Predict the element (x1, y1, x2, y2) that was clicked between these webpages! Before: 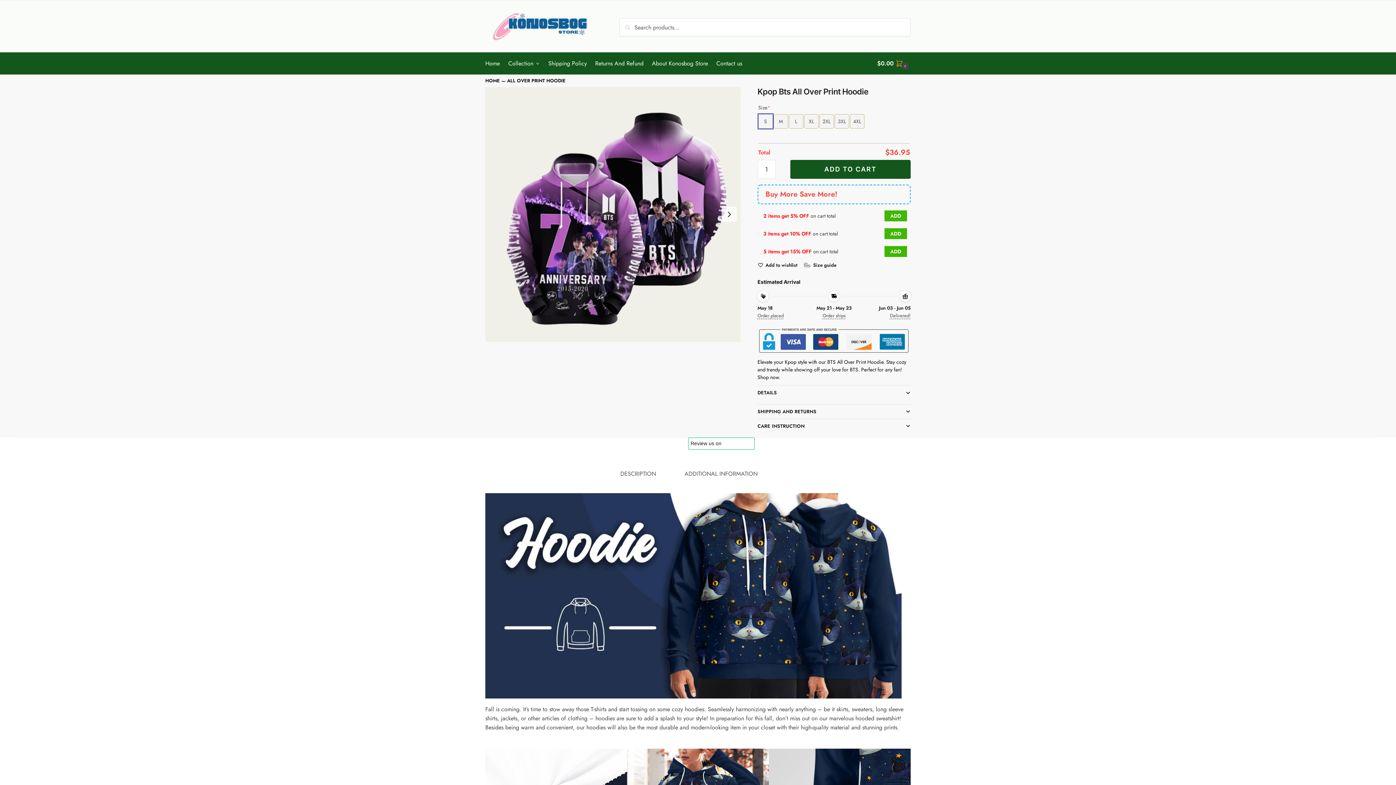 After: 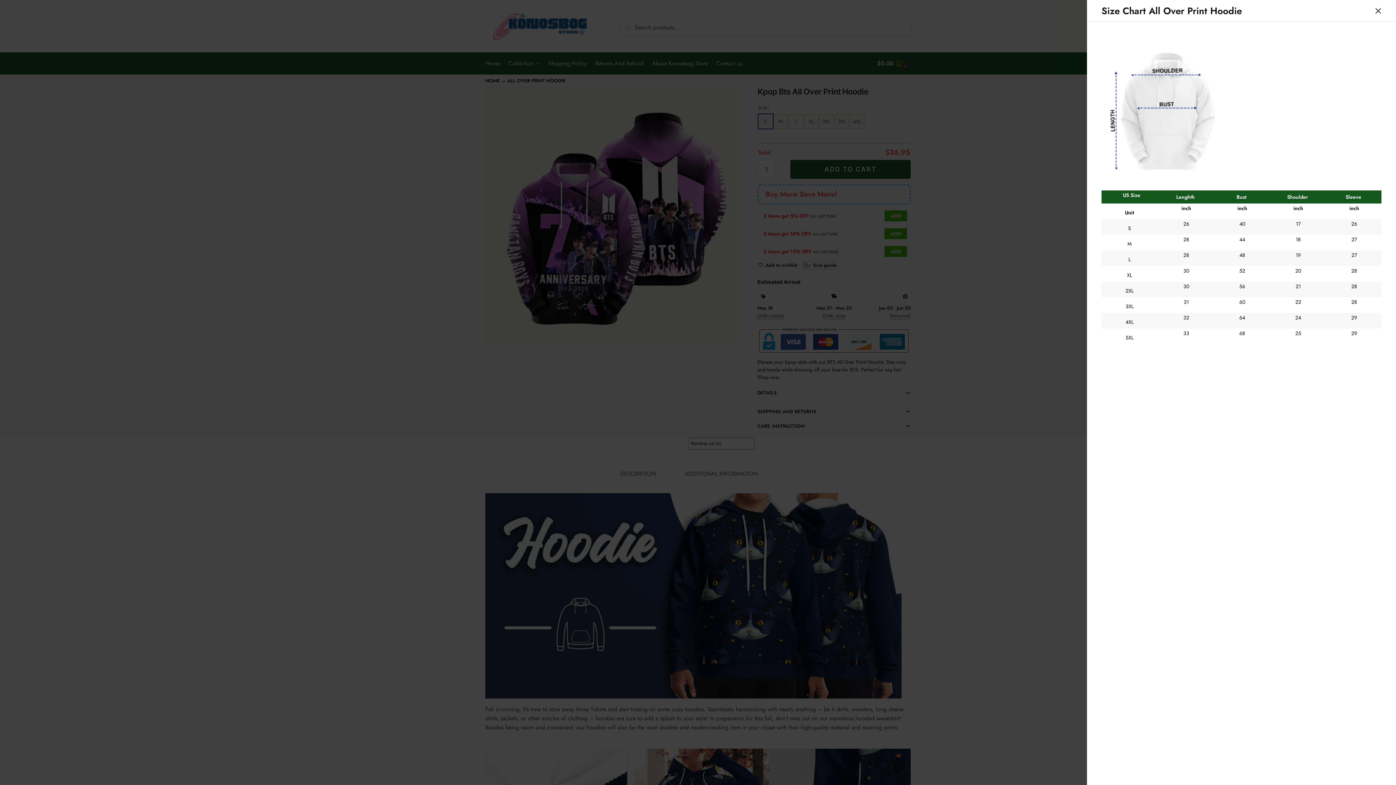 Action: bbox: (803, 261, 836, 269) label: Size guide